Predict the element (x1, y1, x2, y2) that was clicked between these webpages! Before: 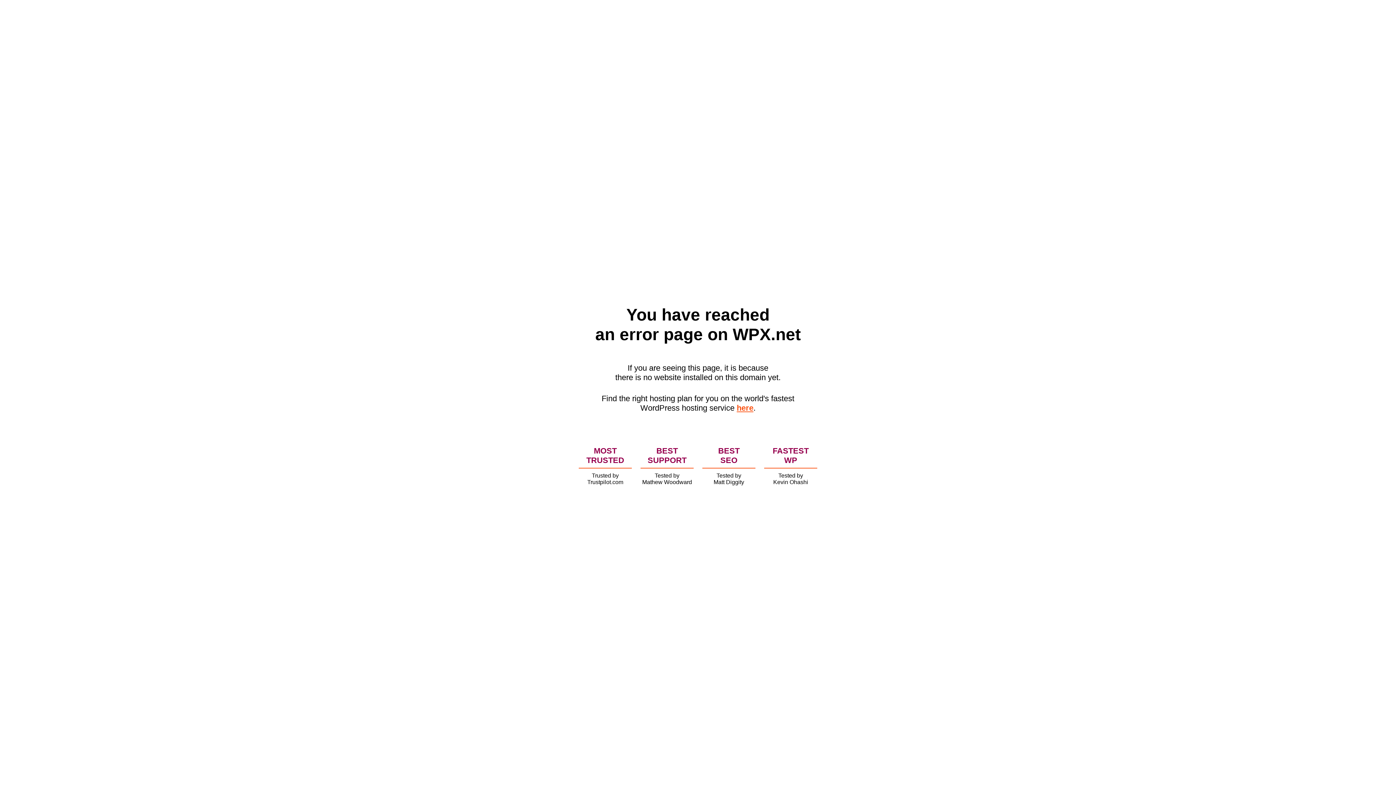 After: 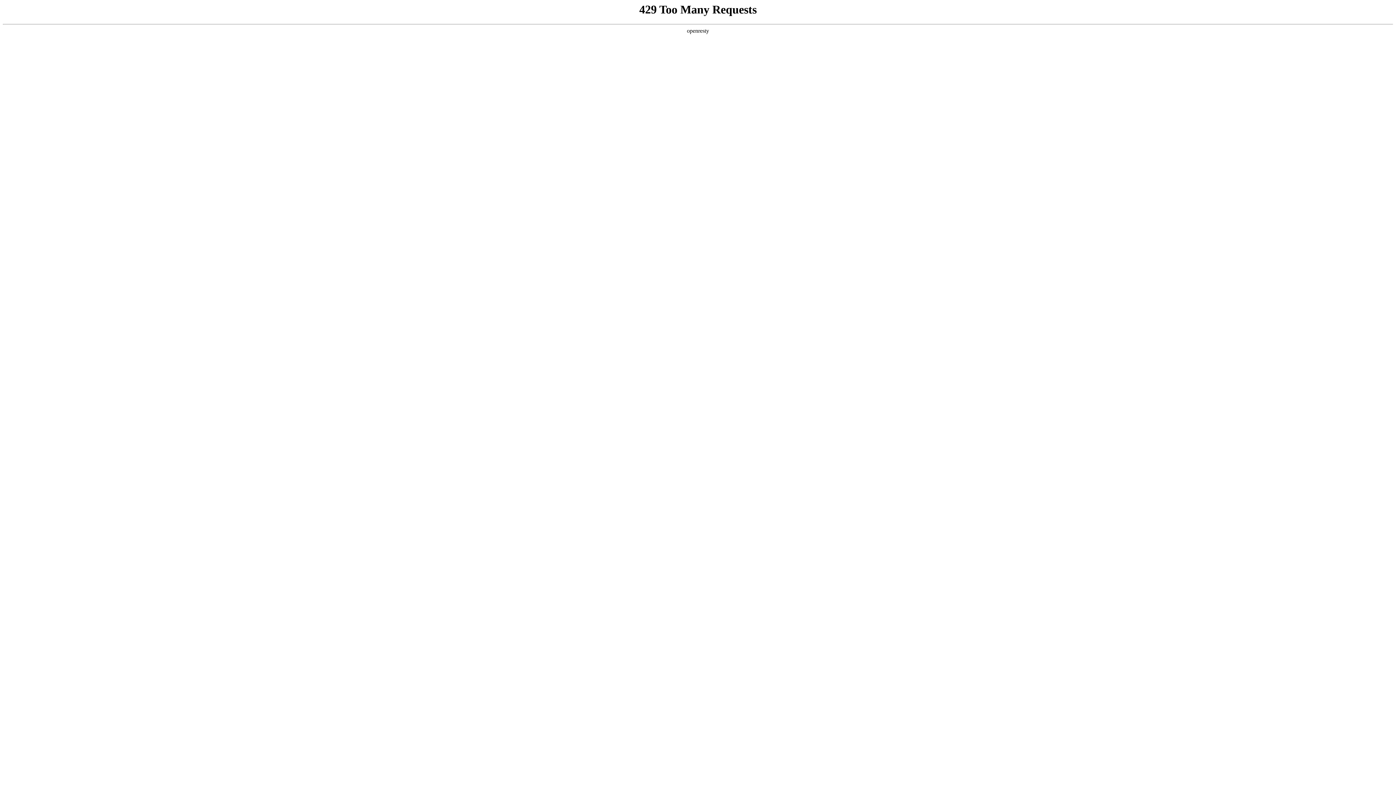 Action: label: here bbox: (736, 403, 753, 412)